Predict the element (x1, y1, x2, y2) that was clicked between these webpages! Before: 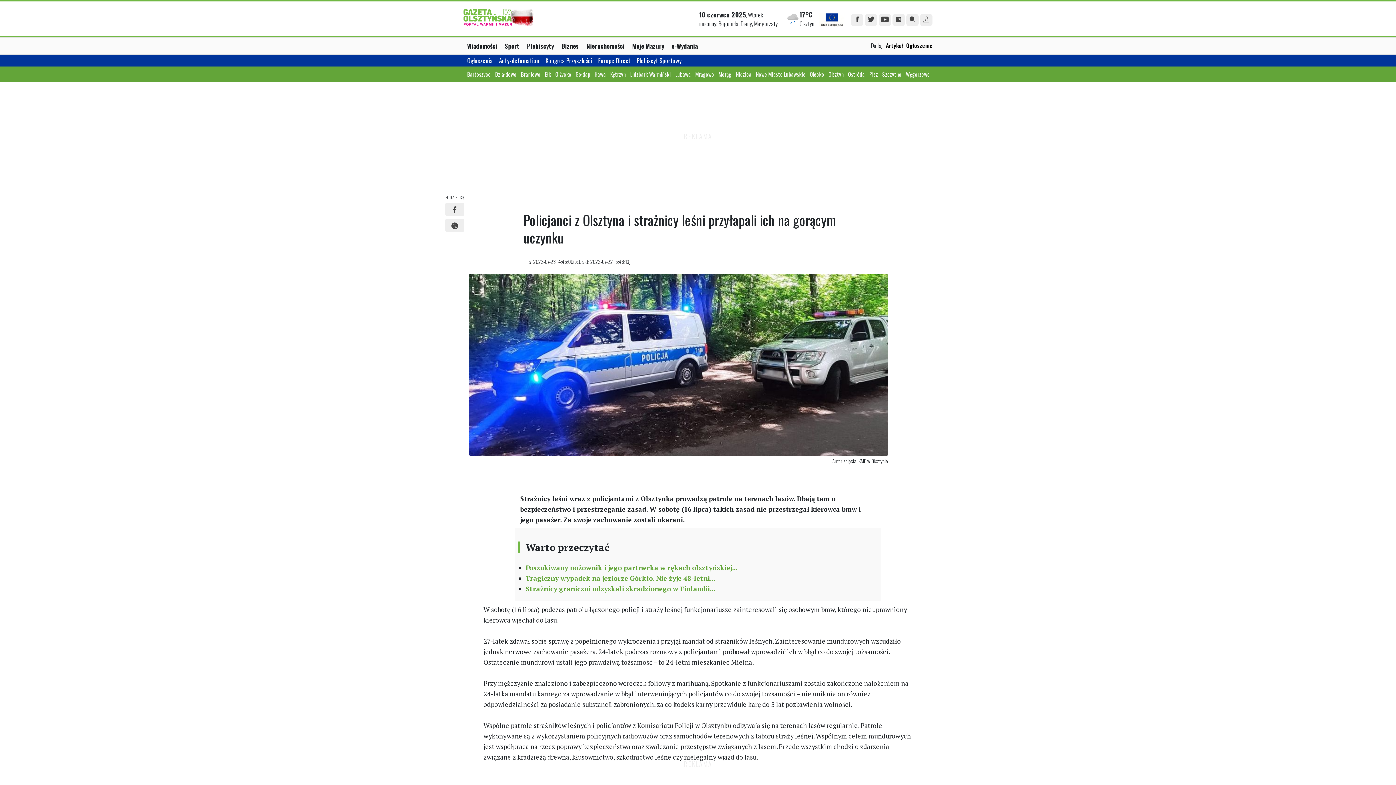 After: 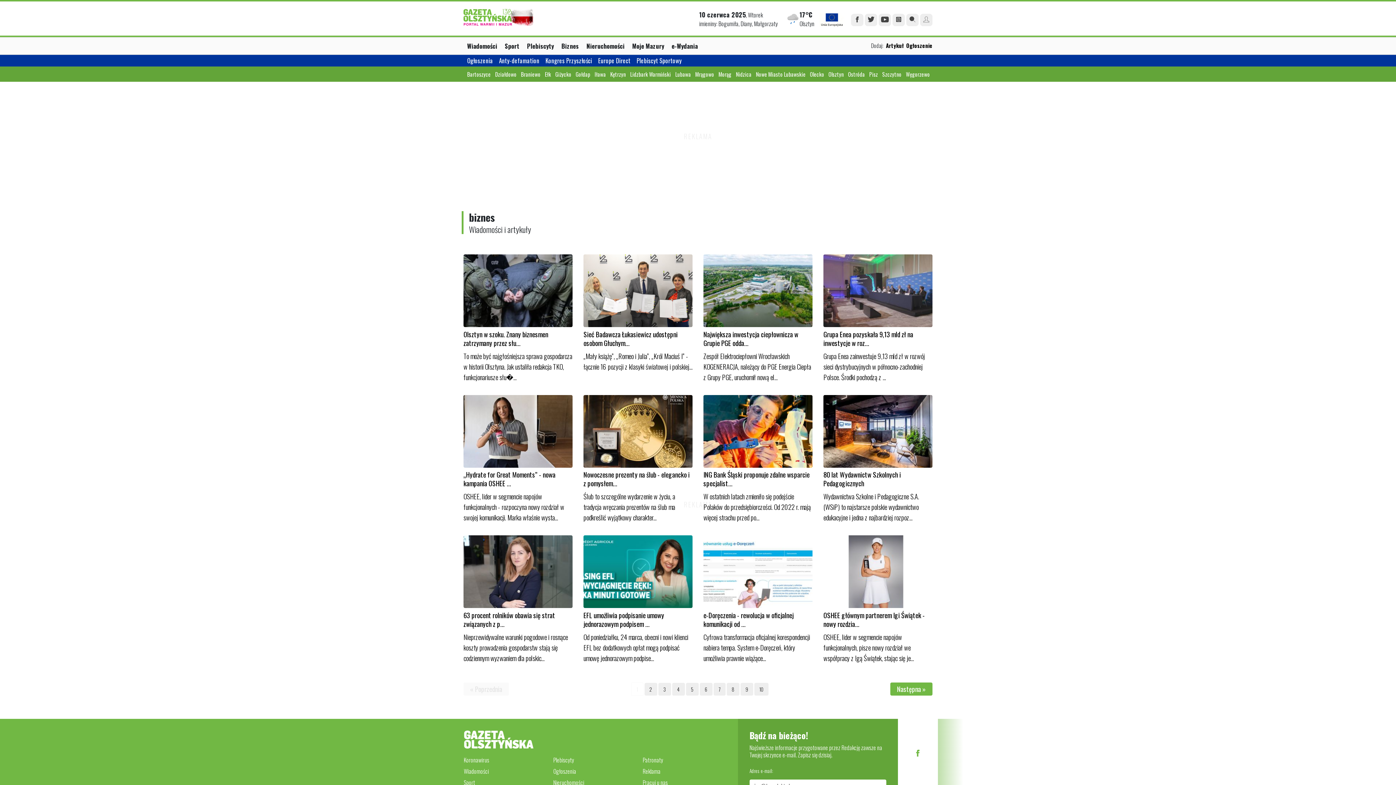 Action: bbox: (561, 41, 585, 50) label: Biznes